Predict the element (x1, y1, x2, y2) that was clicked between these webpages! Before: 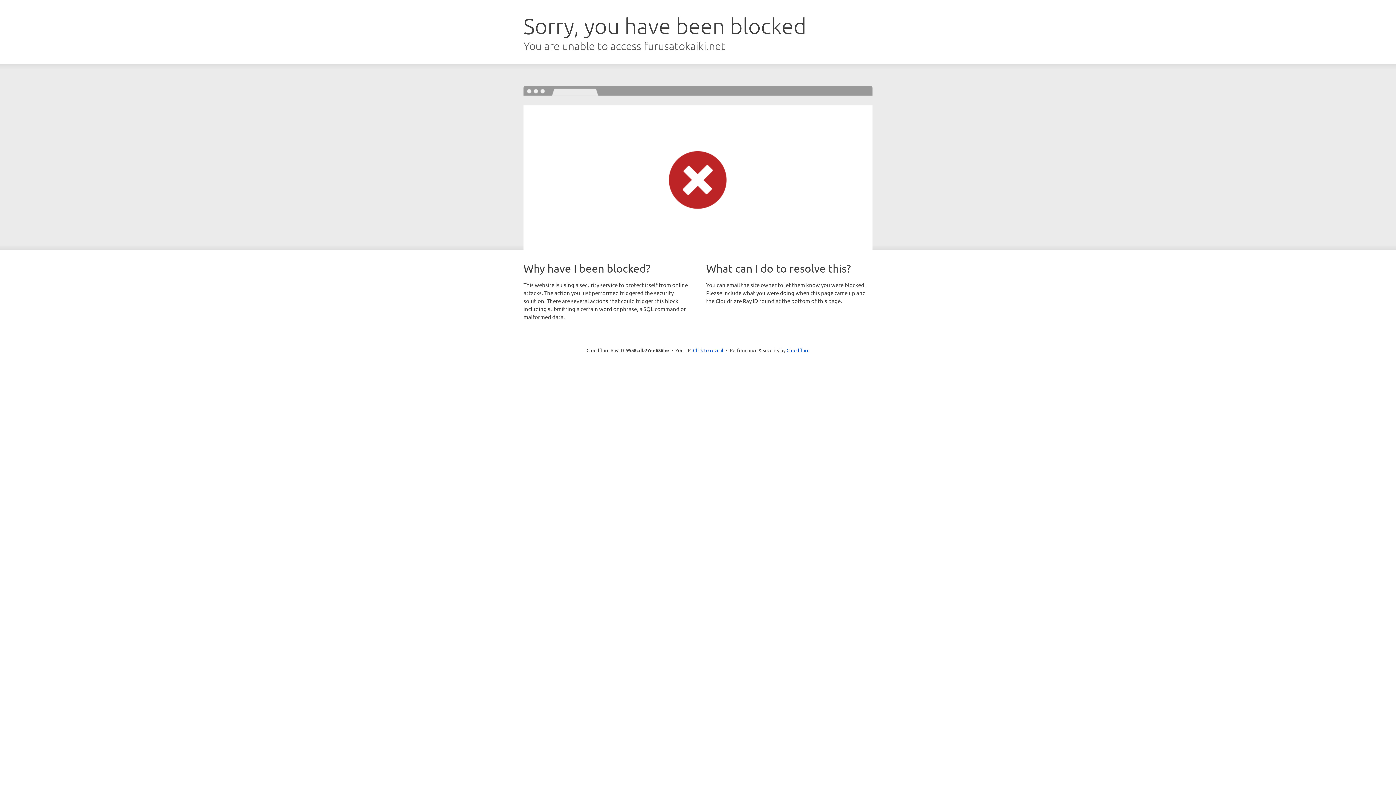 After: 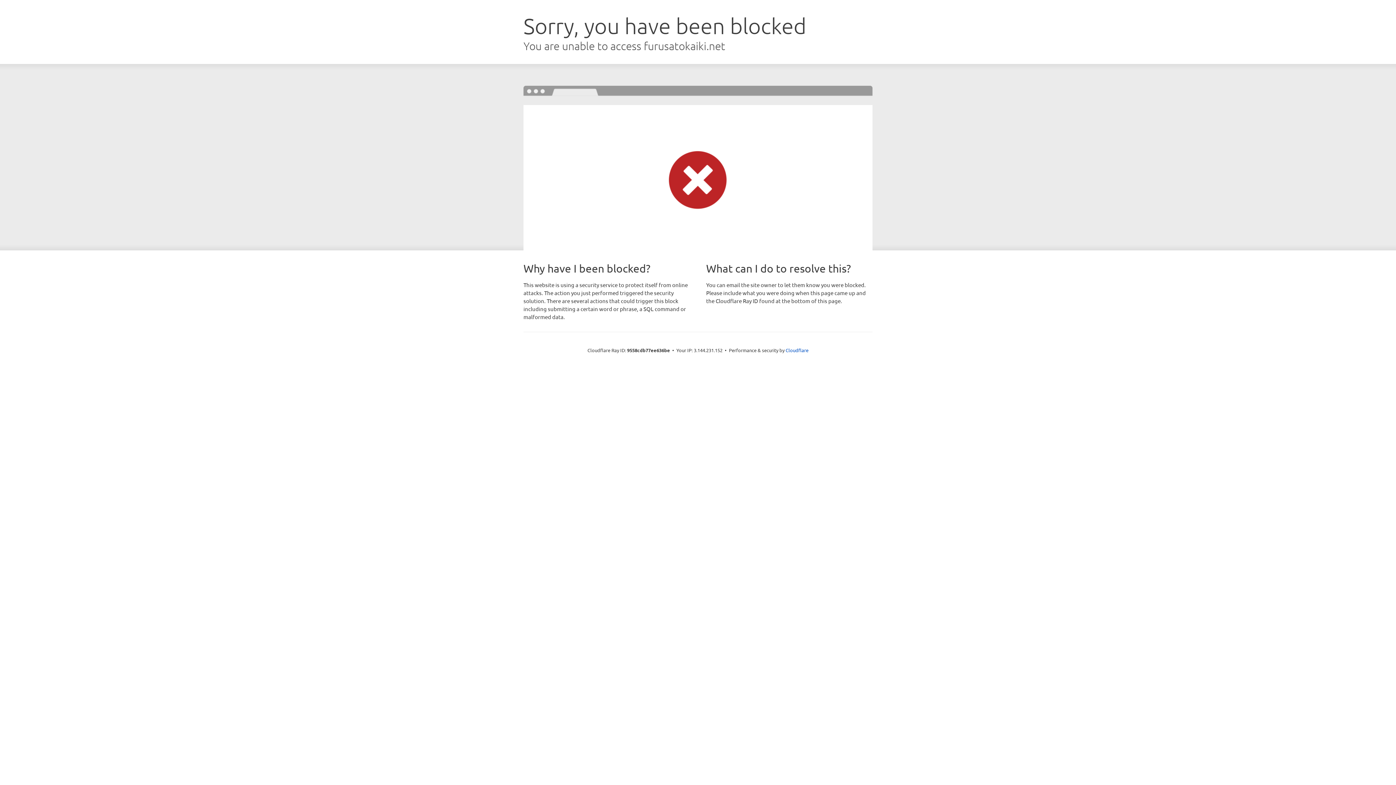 Action: label: Click to reveal bbox: (693, 346, 723, 353)